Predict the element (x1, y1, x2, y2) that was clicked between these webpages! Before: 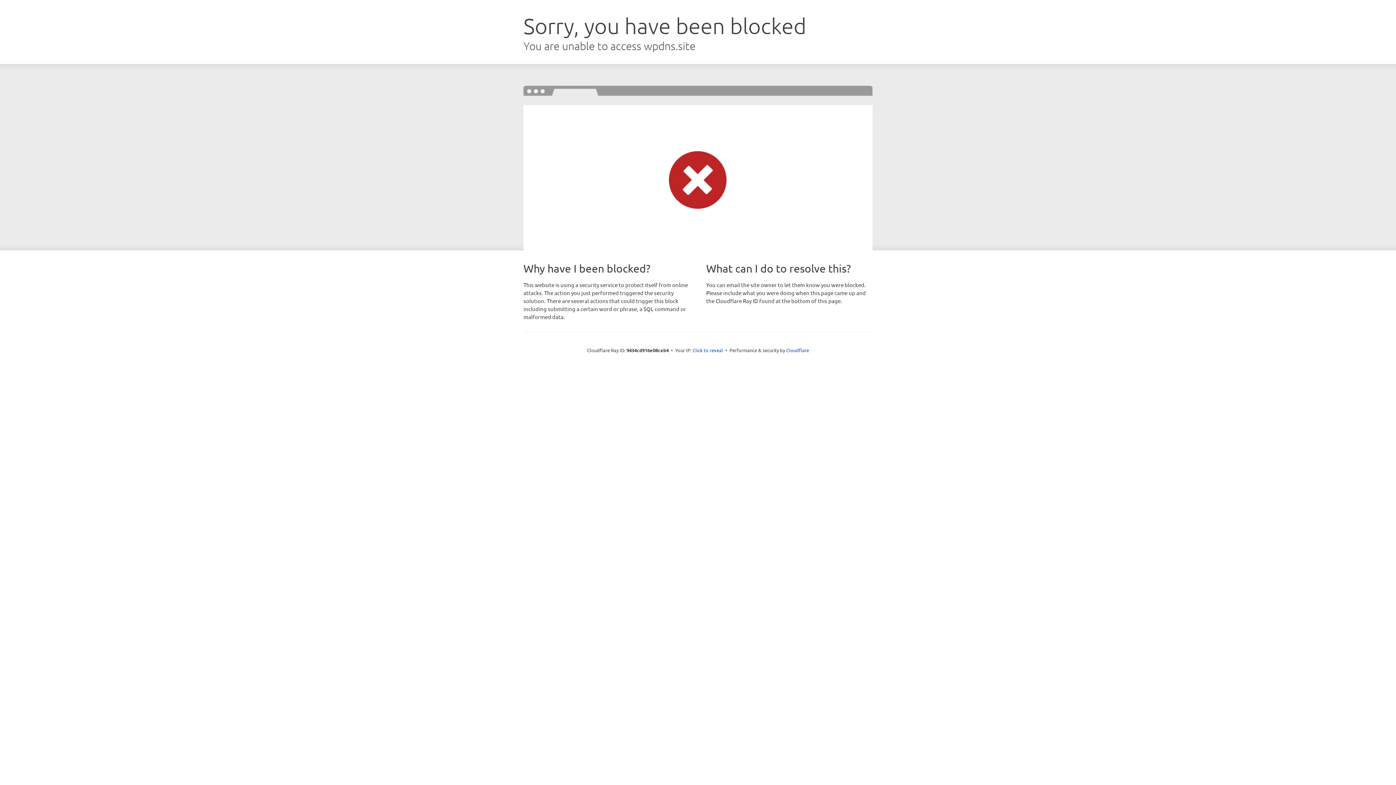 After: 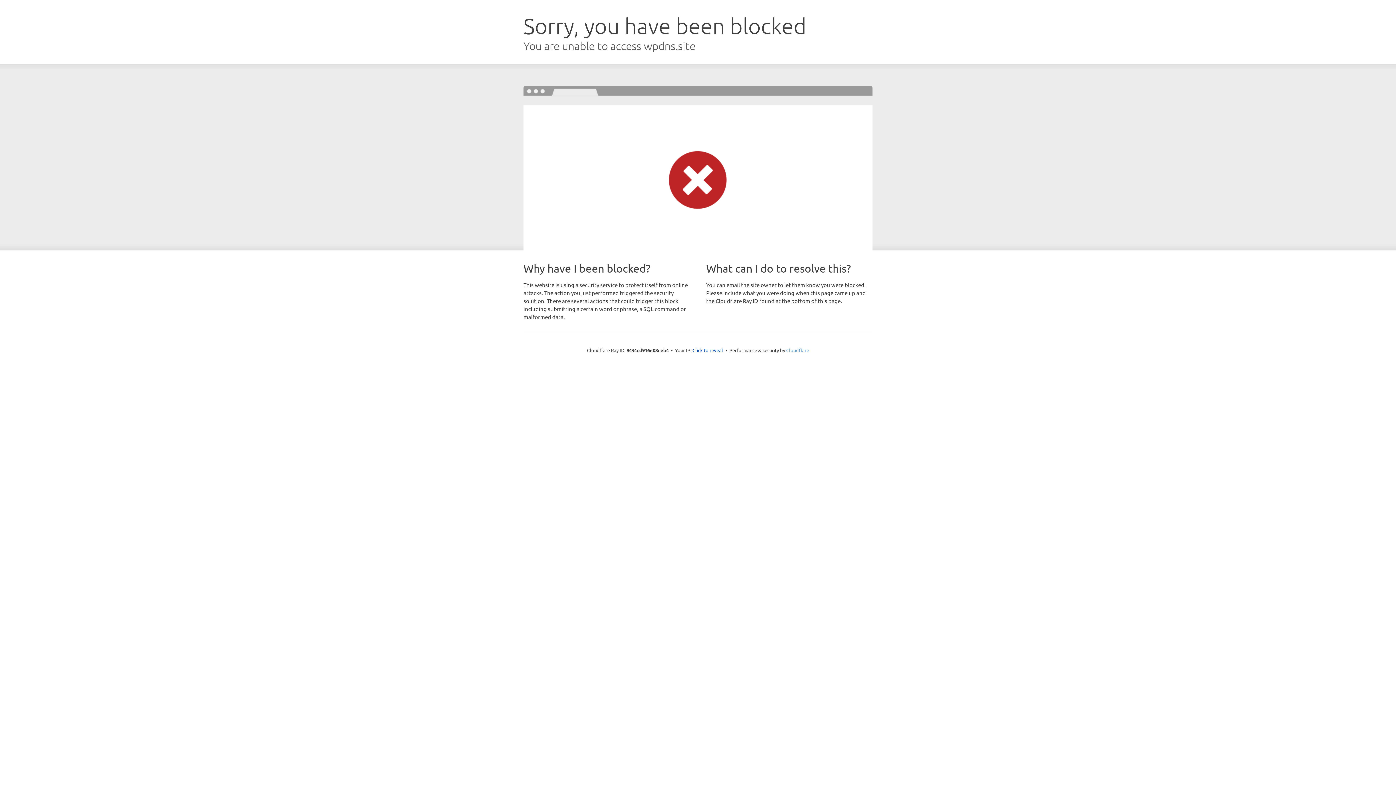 Action: bbox: (786, 347, 809, 353) label: Cloudflare